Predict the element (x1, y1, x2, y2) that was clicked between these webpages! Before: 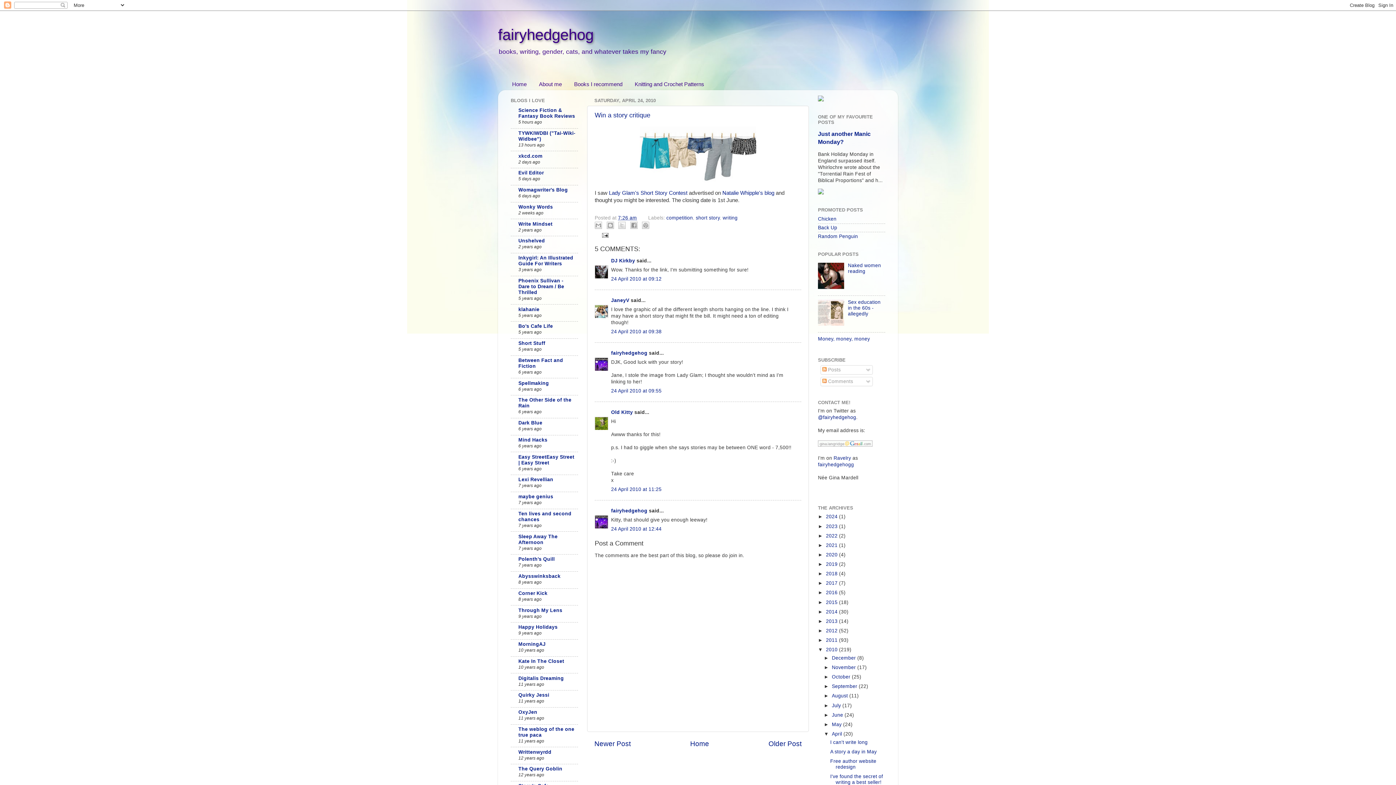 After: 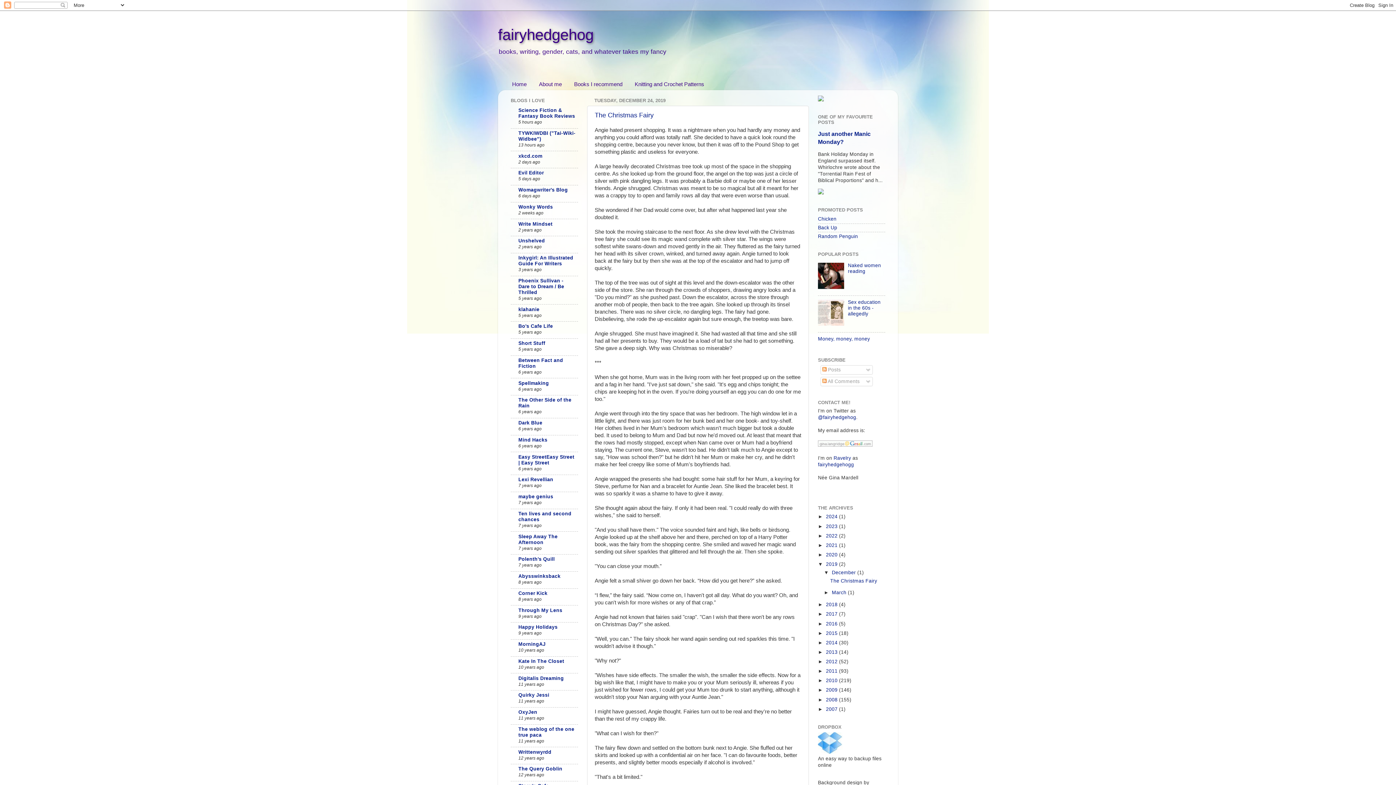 Action: label: 2019  bbox: (826, 561, 839, 567)